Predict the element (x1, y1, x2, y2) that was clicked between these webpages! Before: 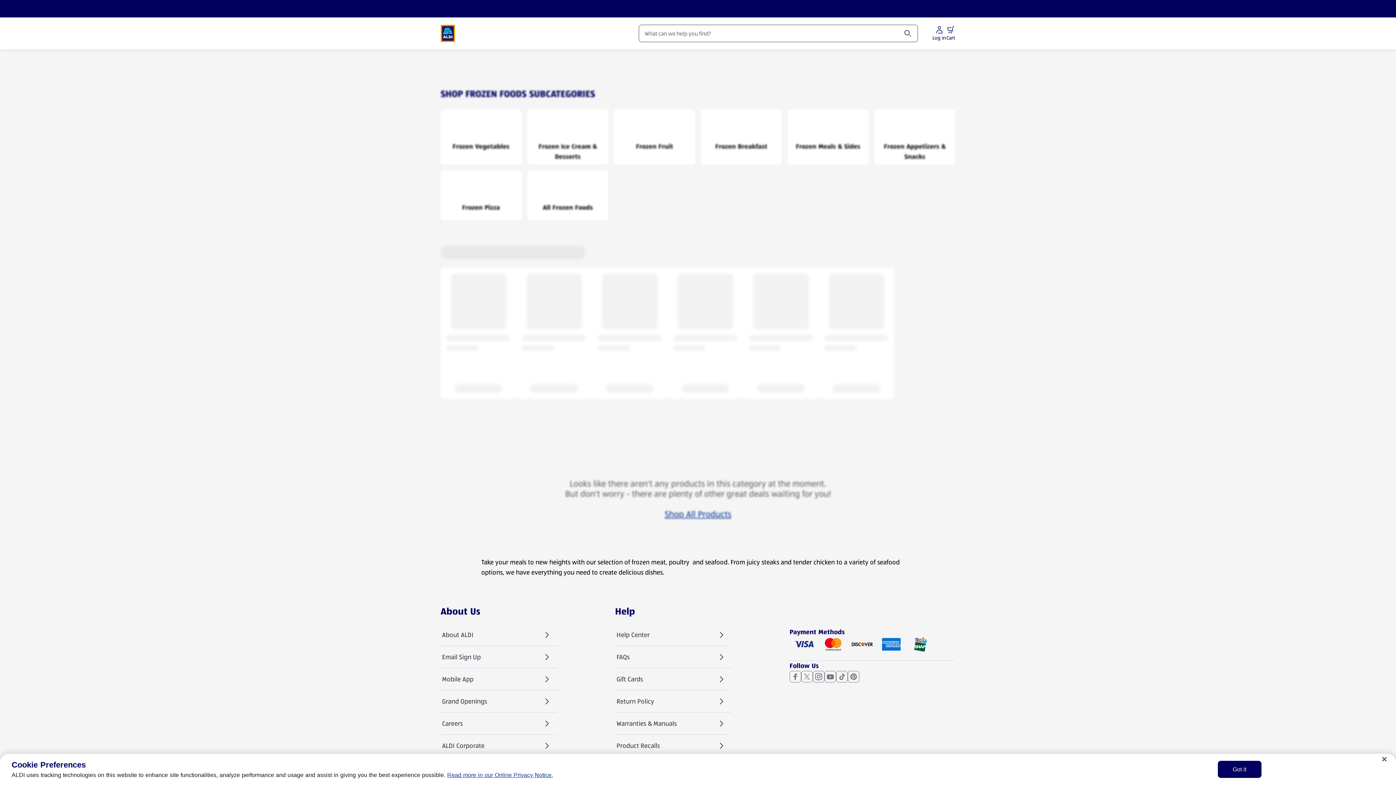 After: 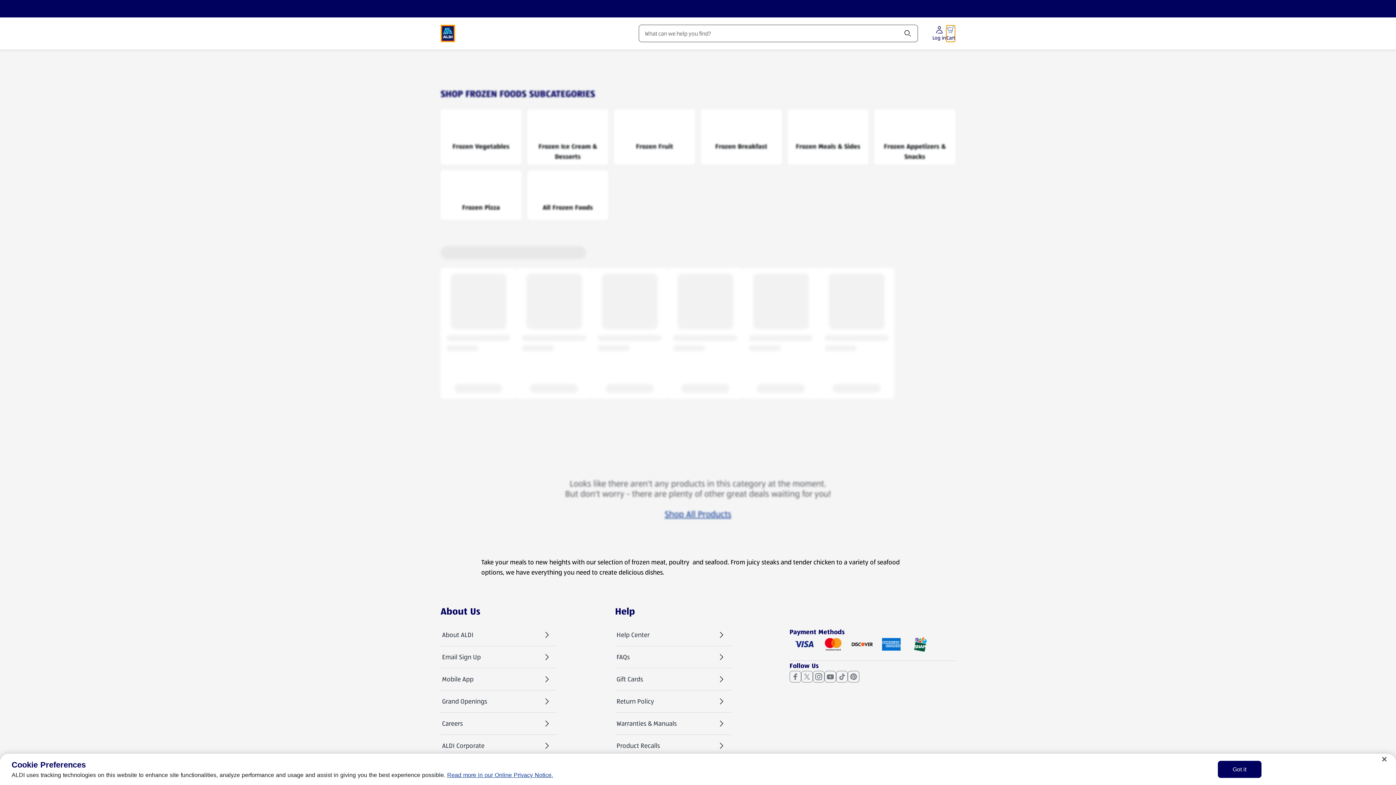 Action: bbox: (946, 25, 955, 34) label: Products in Cart: 0